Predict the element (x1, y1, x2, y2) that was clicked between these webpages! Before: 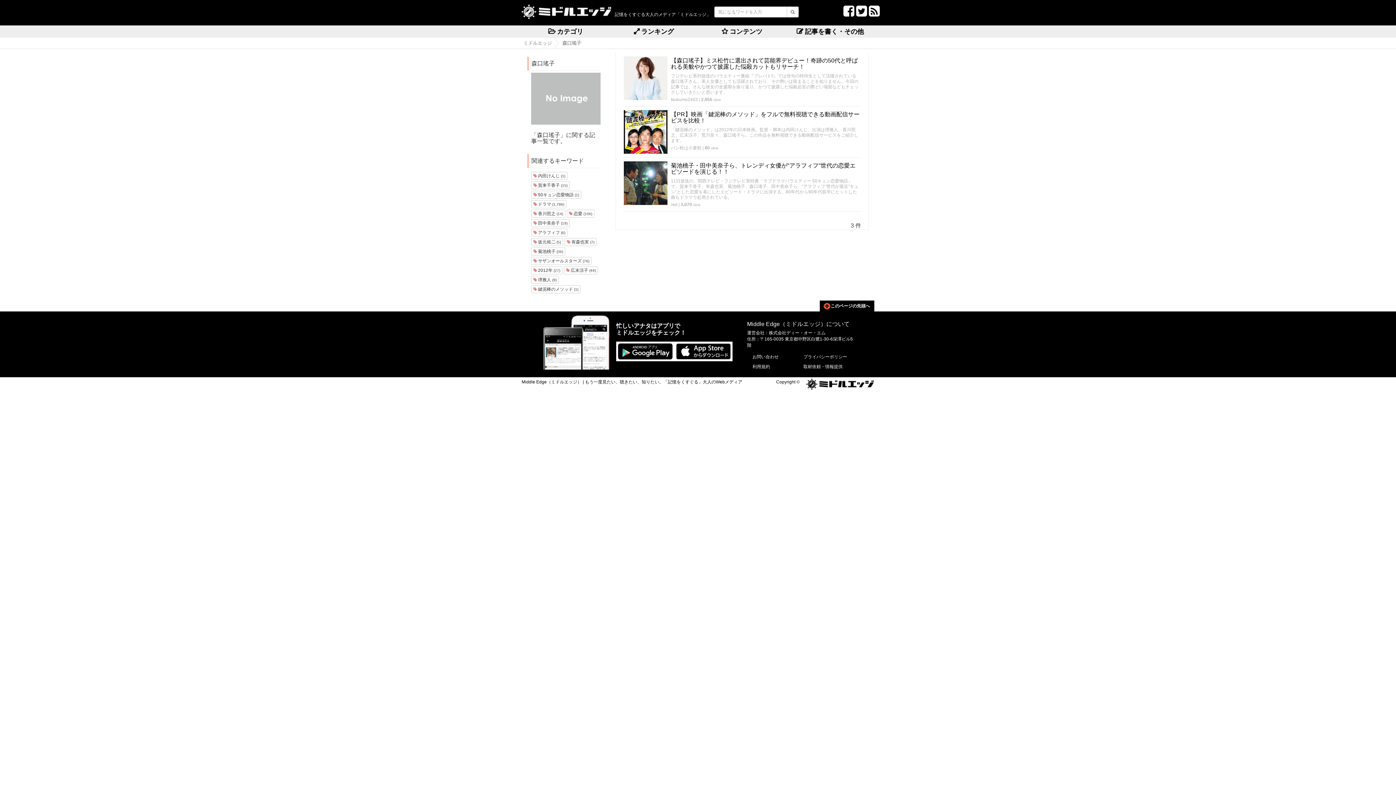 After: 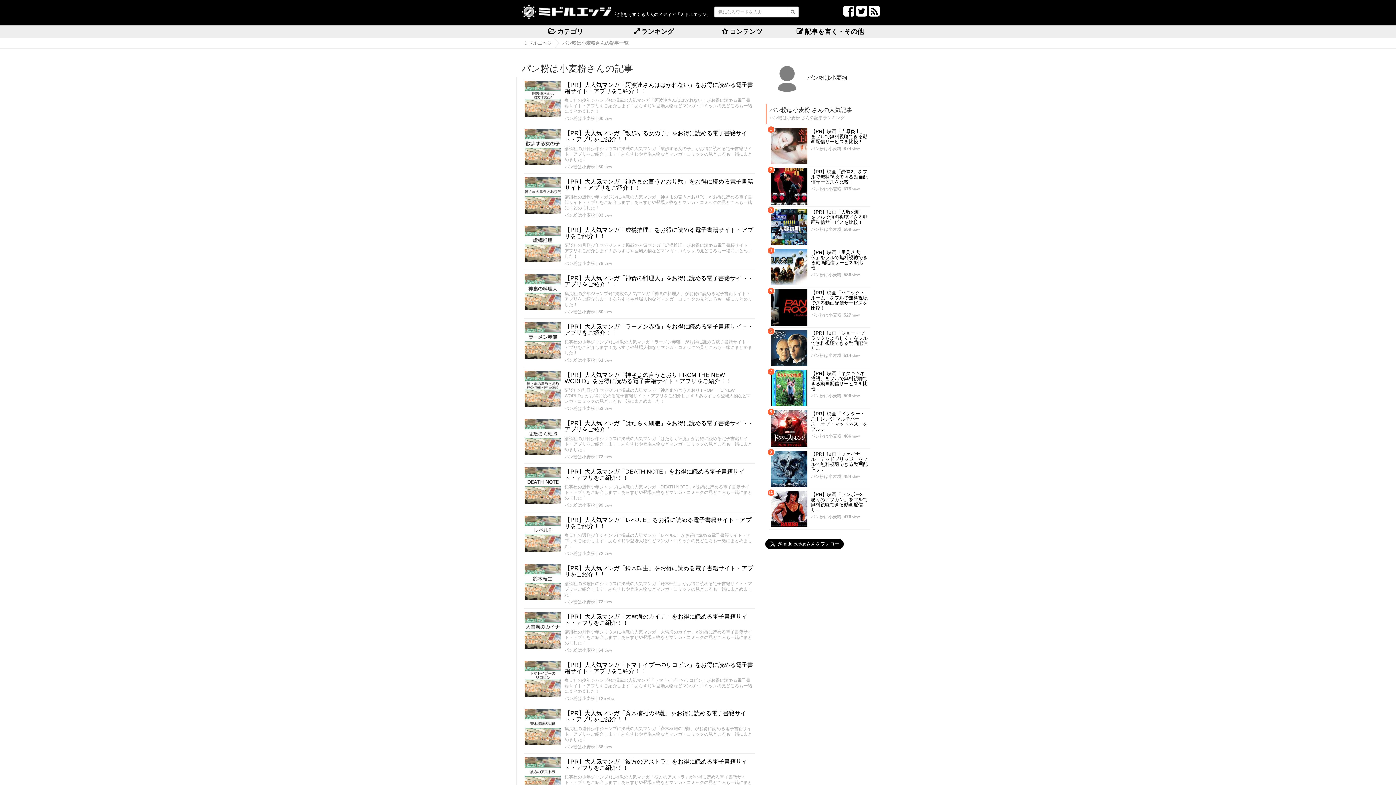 Action: label: パン粉は小麦粉 bbox: (671, 145, 701, 150)